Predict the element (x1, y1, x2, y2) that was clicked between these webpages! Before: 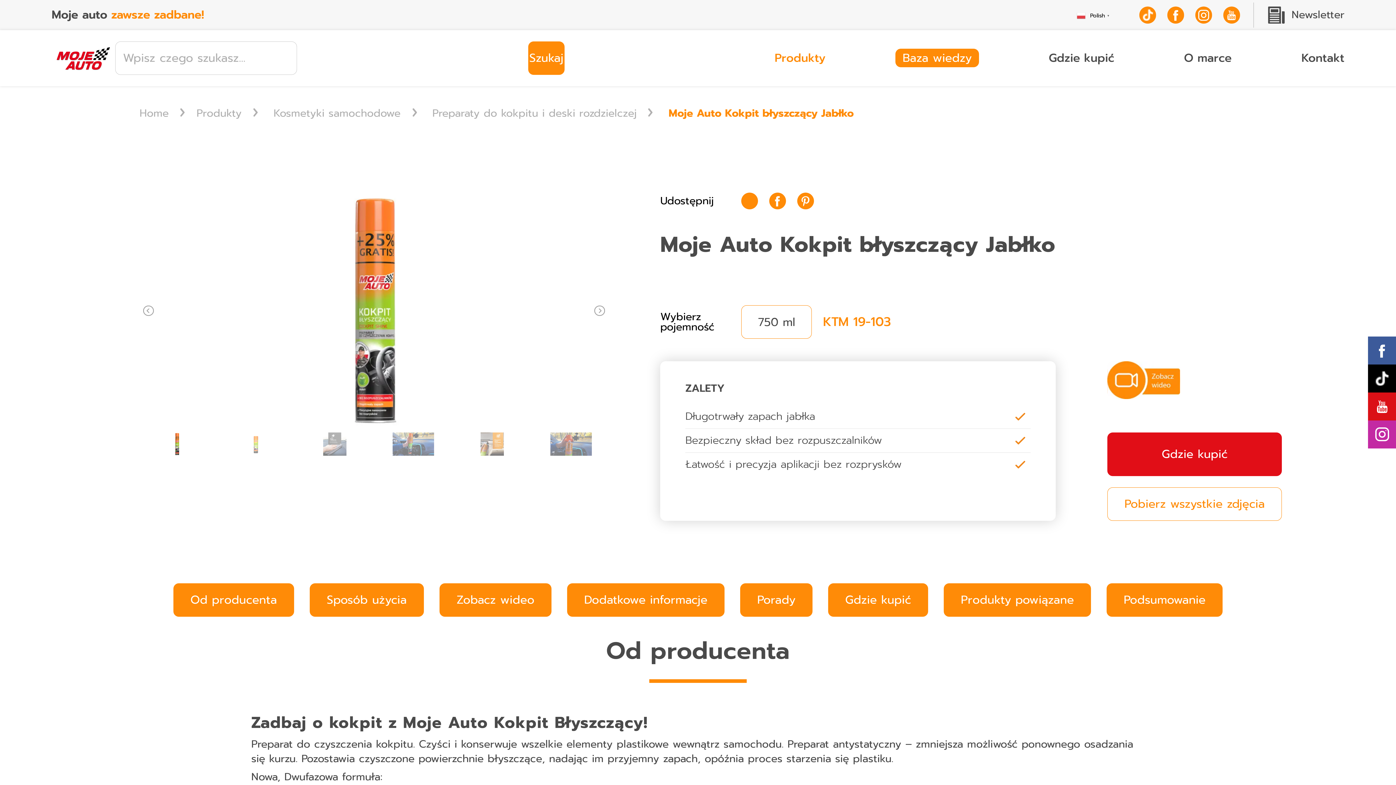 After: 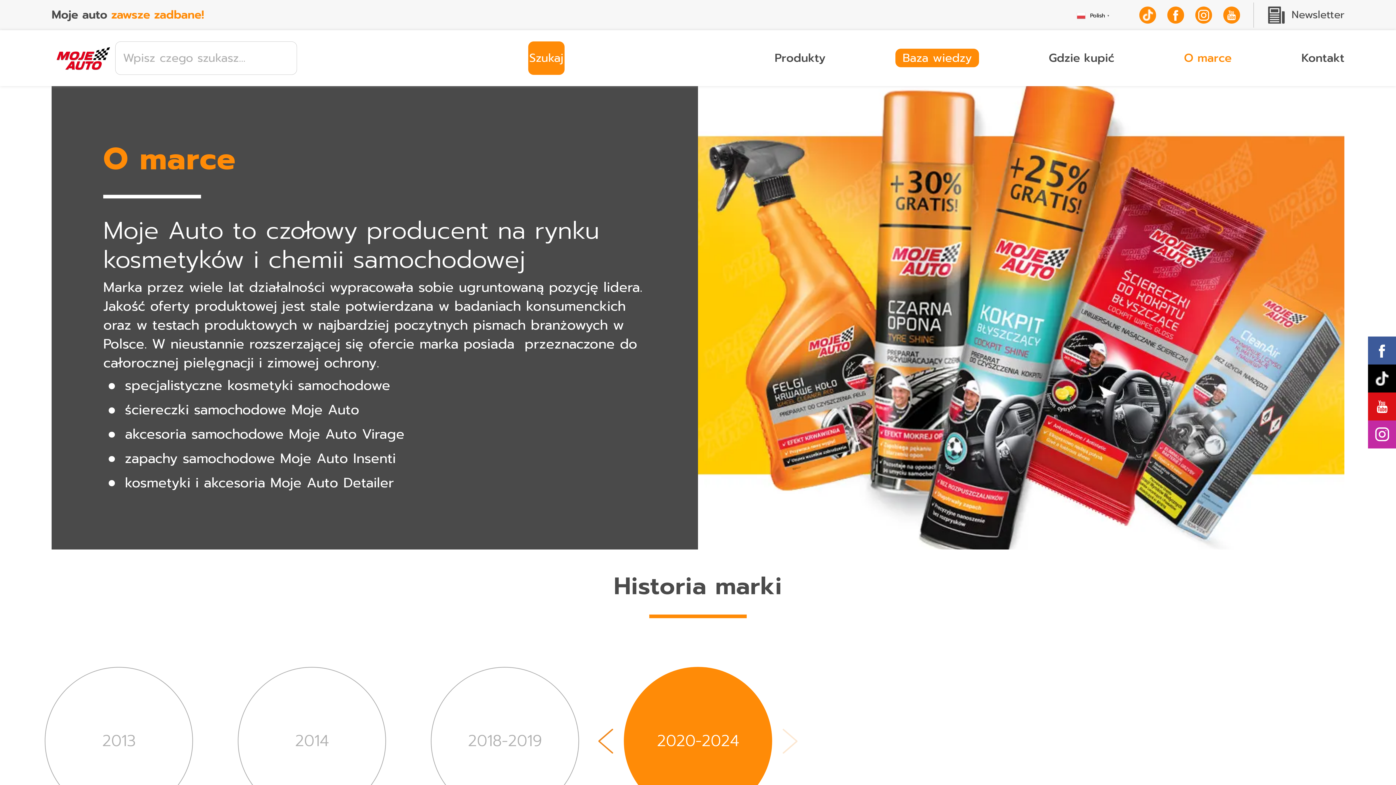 Action: label: O marce bbox: (1184, 52, 1231, 63)